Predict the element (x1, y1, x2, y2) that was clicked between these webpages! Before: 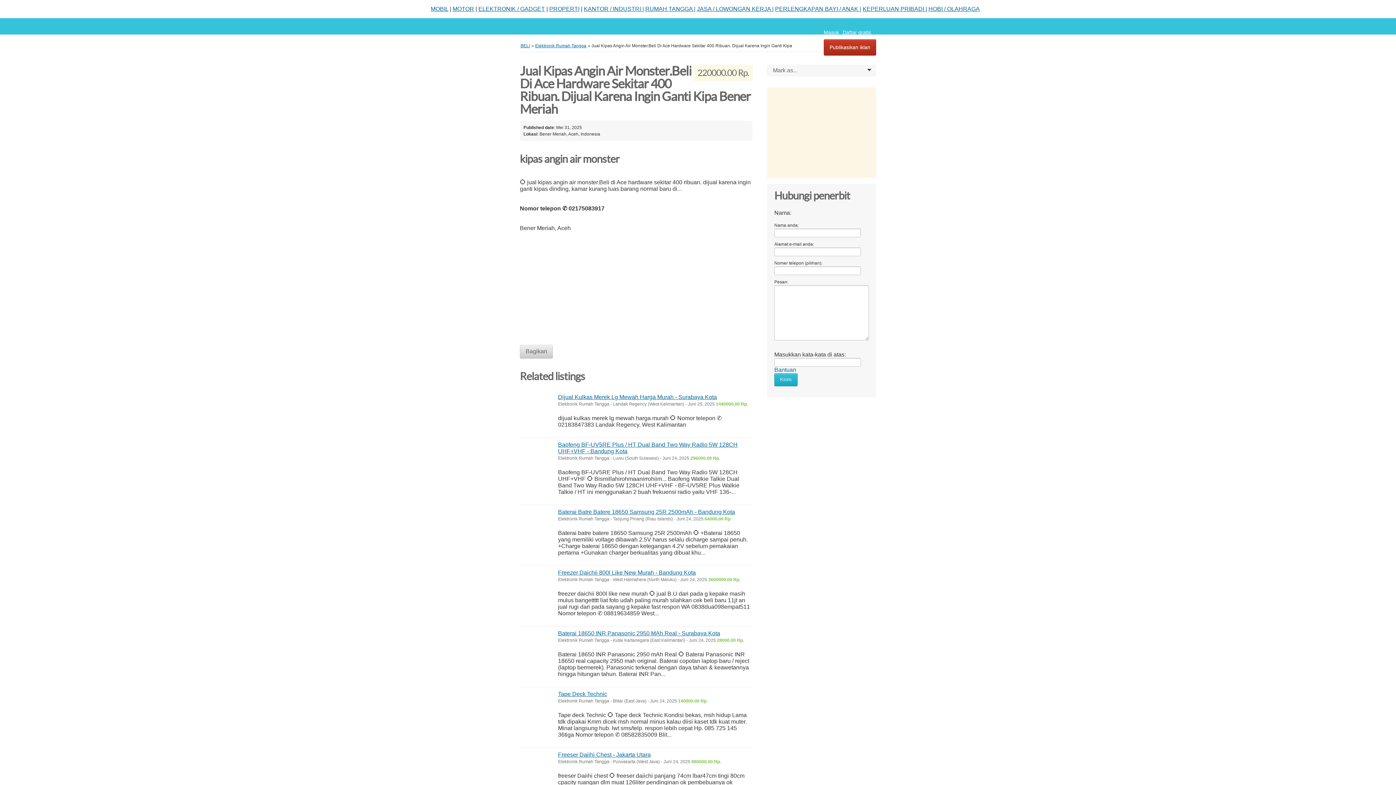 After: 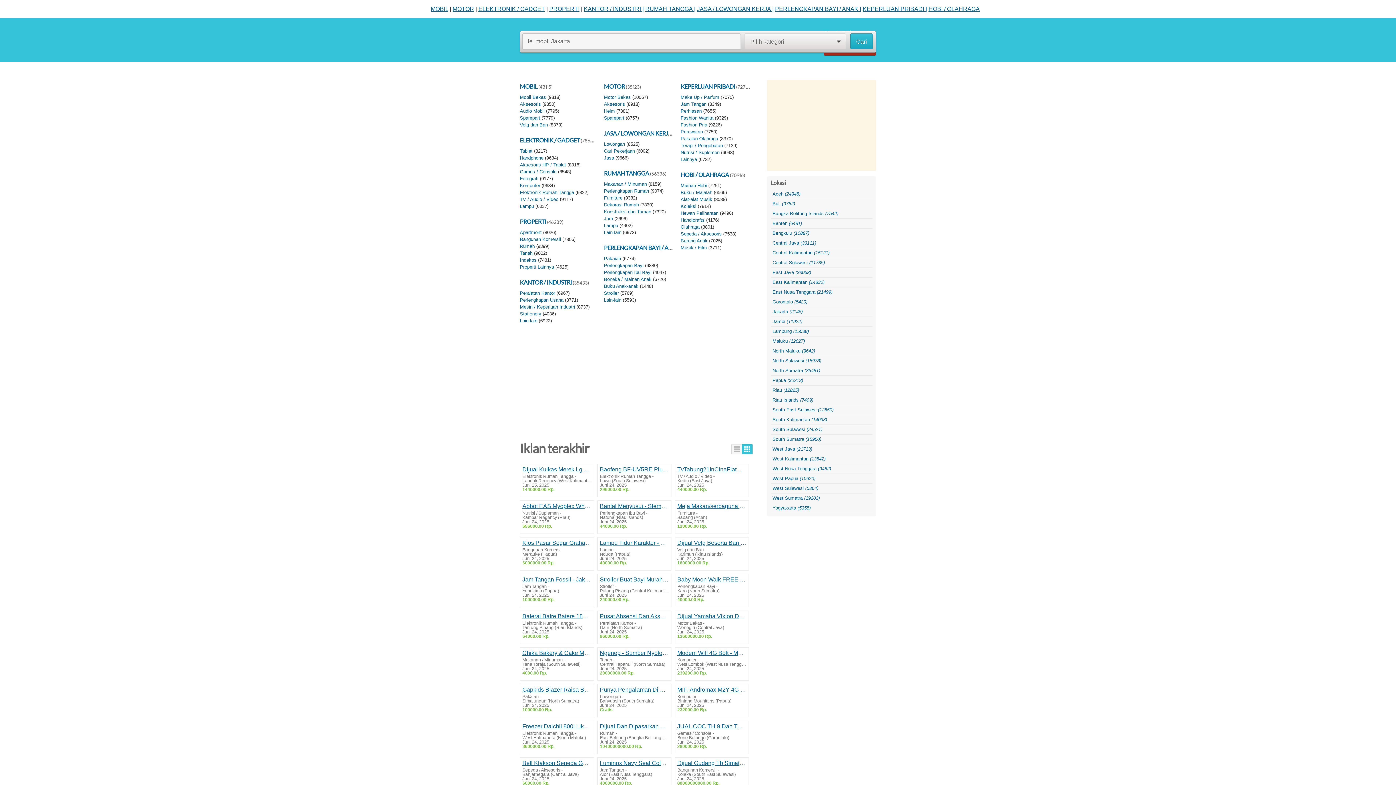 Action: bbox: (520, 43, 530, 48) label: BELI